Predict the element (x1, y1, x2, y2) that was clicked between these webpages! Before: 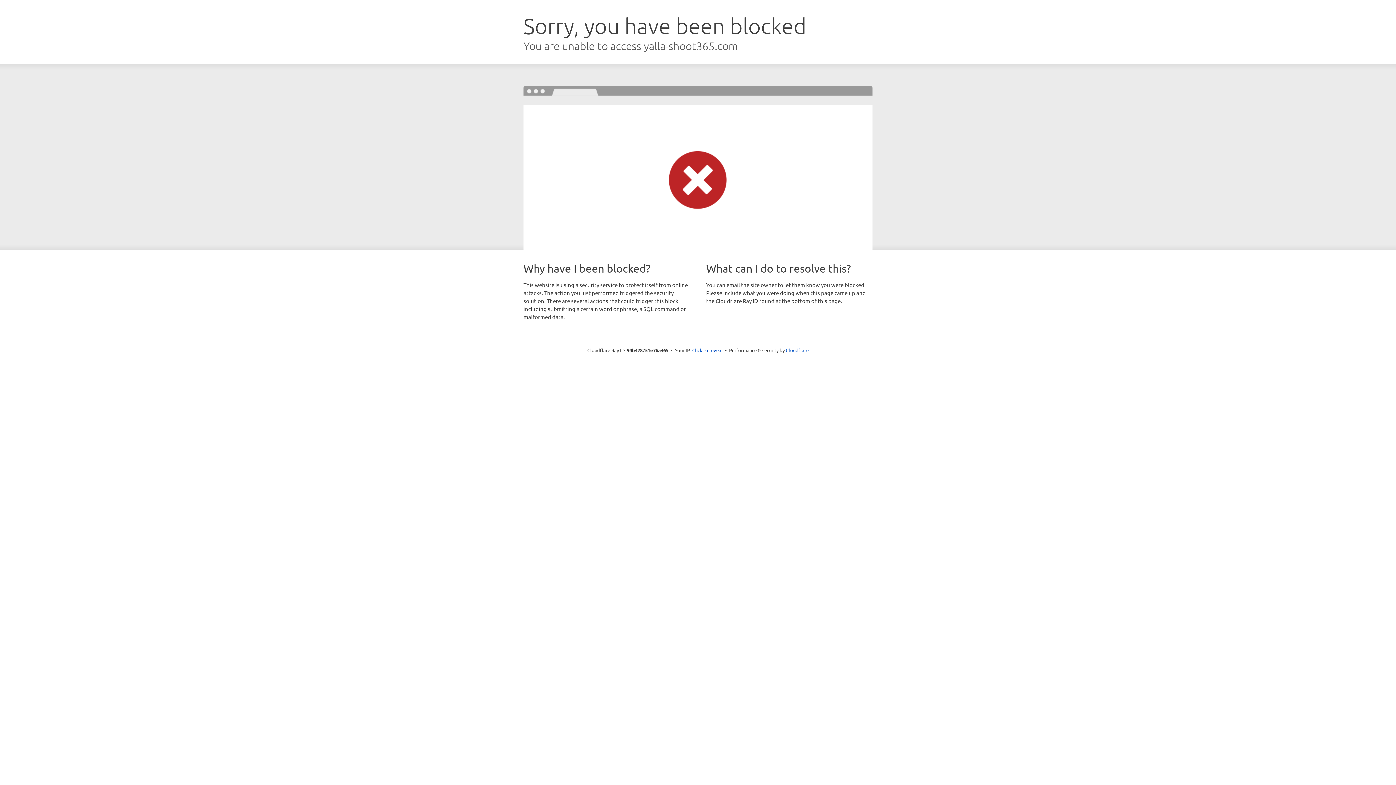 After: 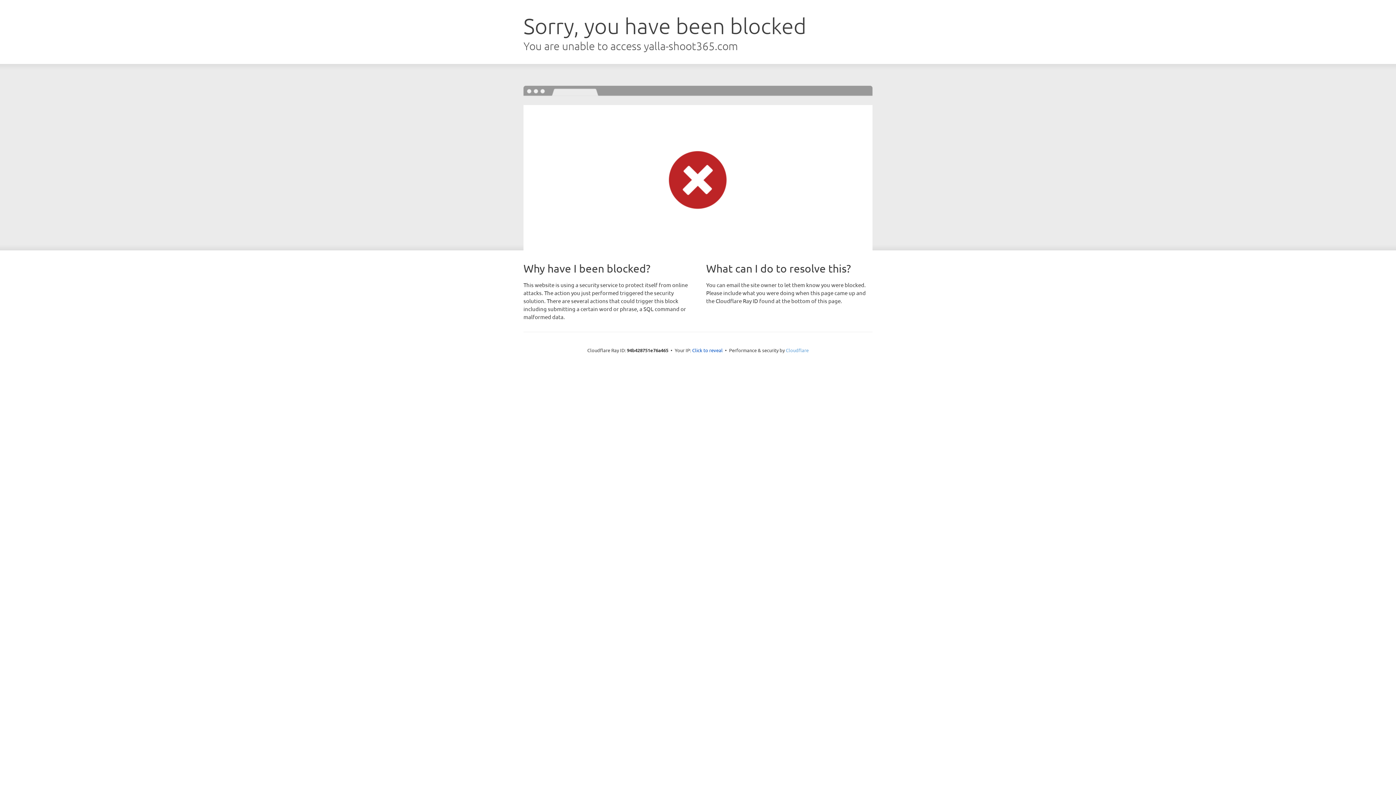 Action: bbox: (786, 347, 808, 353) label: Cloudflare